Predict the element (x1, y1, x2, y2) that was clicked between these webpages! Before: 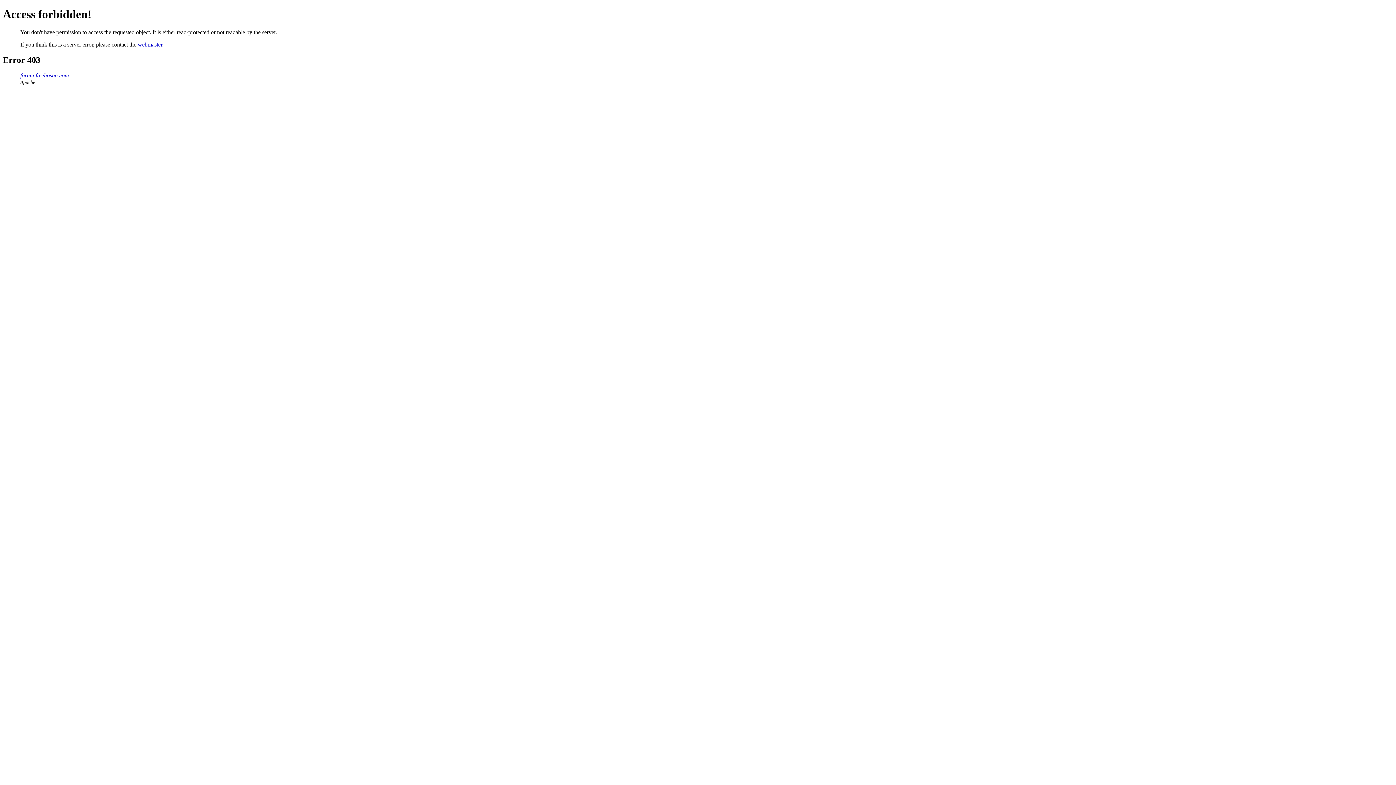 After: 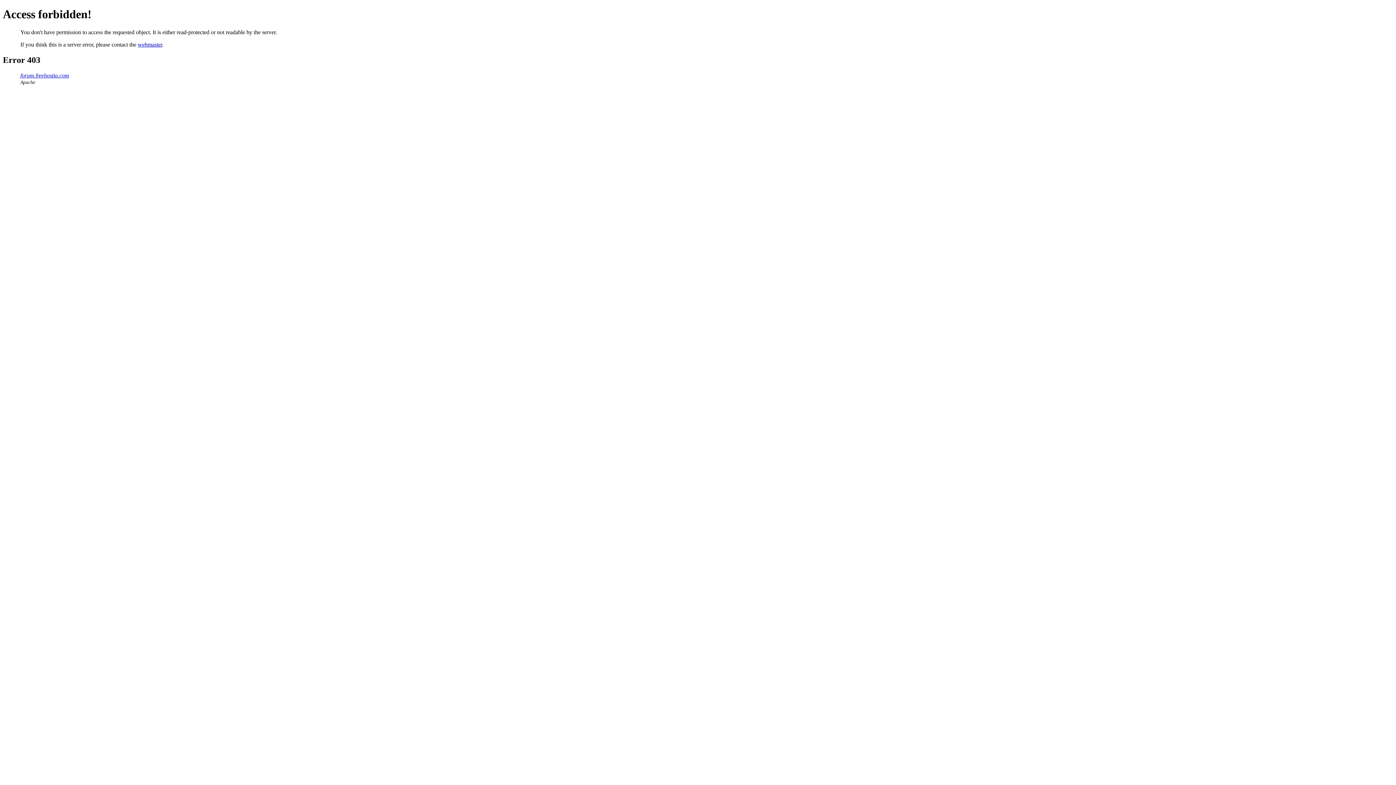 Action: label: webmaster bbox: (137, 41, 162, 47)